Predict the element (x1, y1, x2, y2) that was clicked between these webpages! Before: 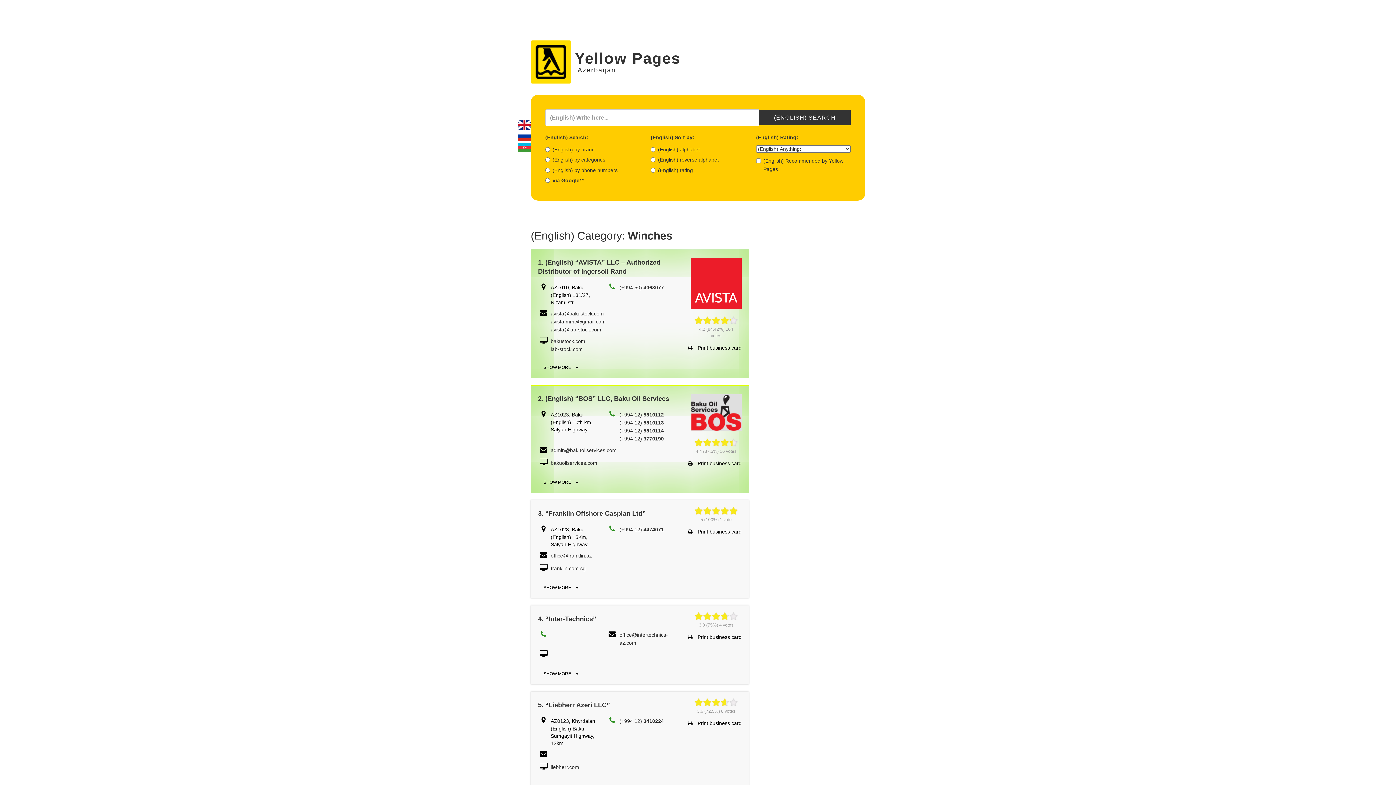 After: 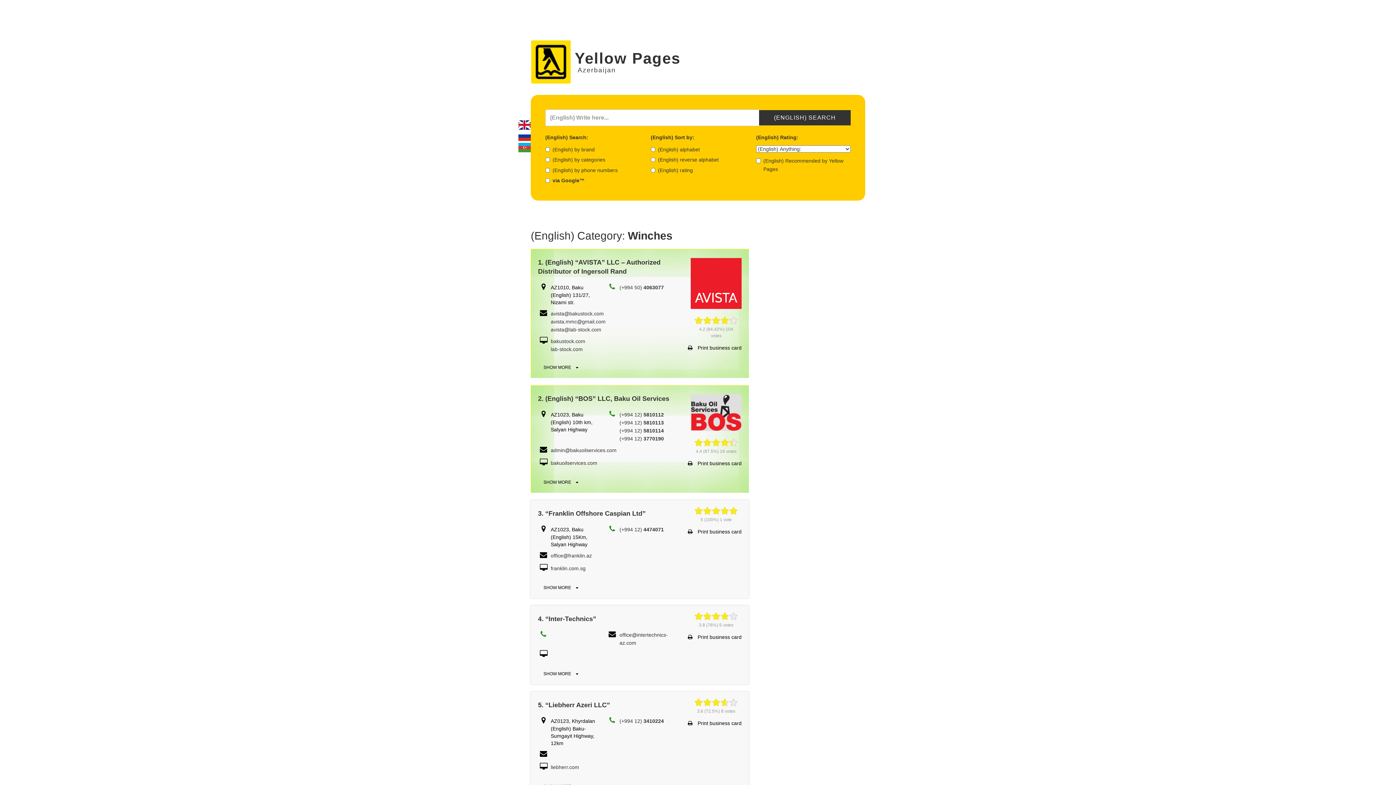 Action: bbox: (720, 612, 729, 621)